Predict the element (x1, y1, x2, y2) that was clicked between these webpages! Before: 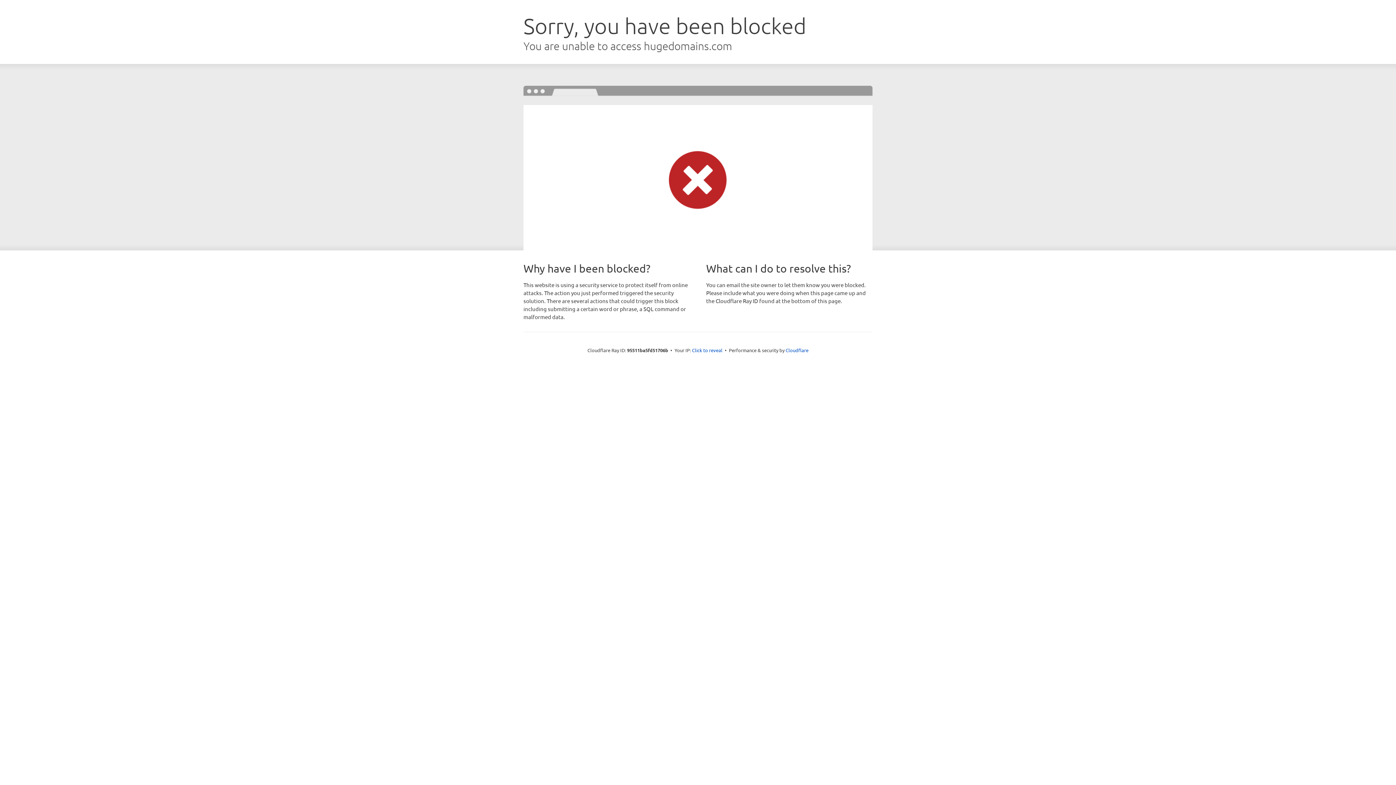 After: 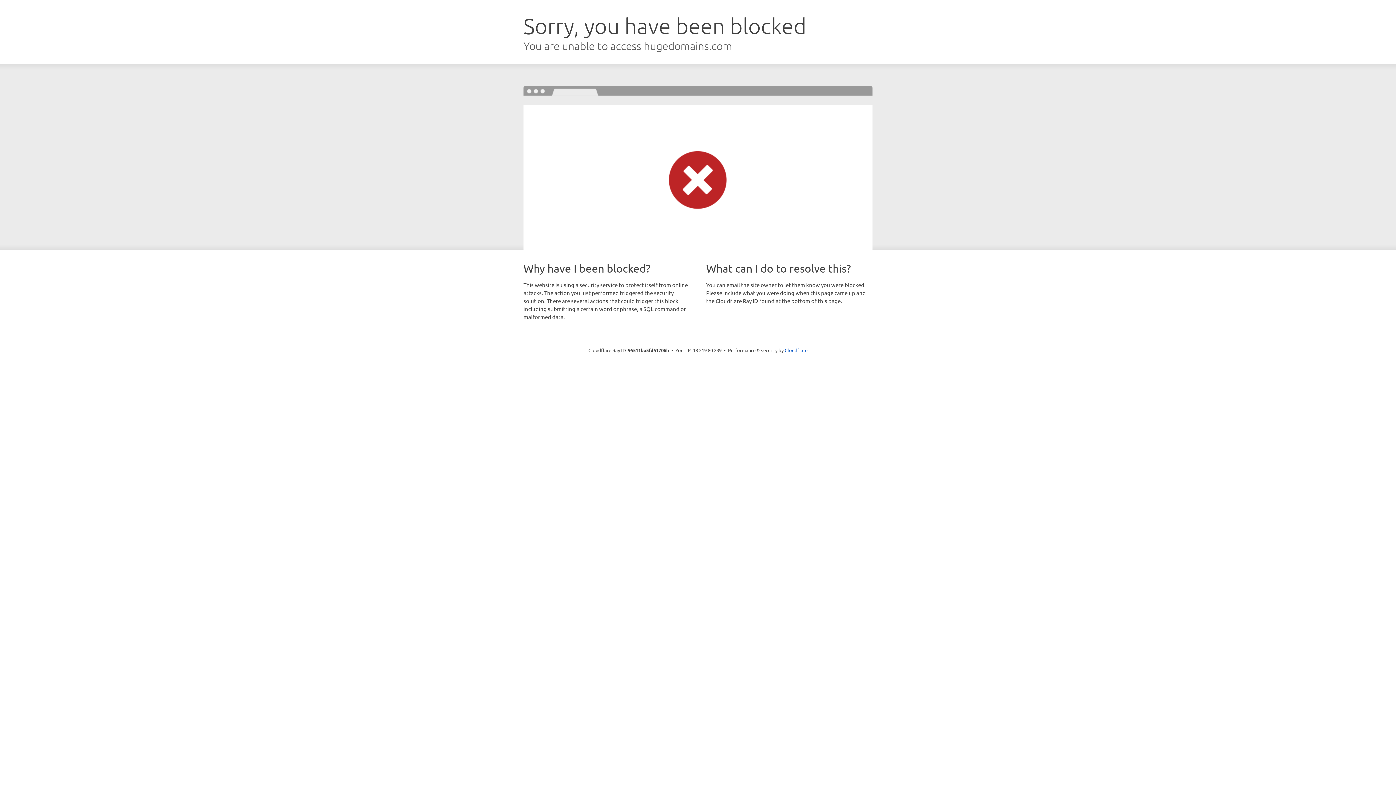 Action: label: Click to reveal bbox: (692, 346, 722, 353)